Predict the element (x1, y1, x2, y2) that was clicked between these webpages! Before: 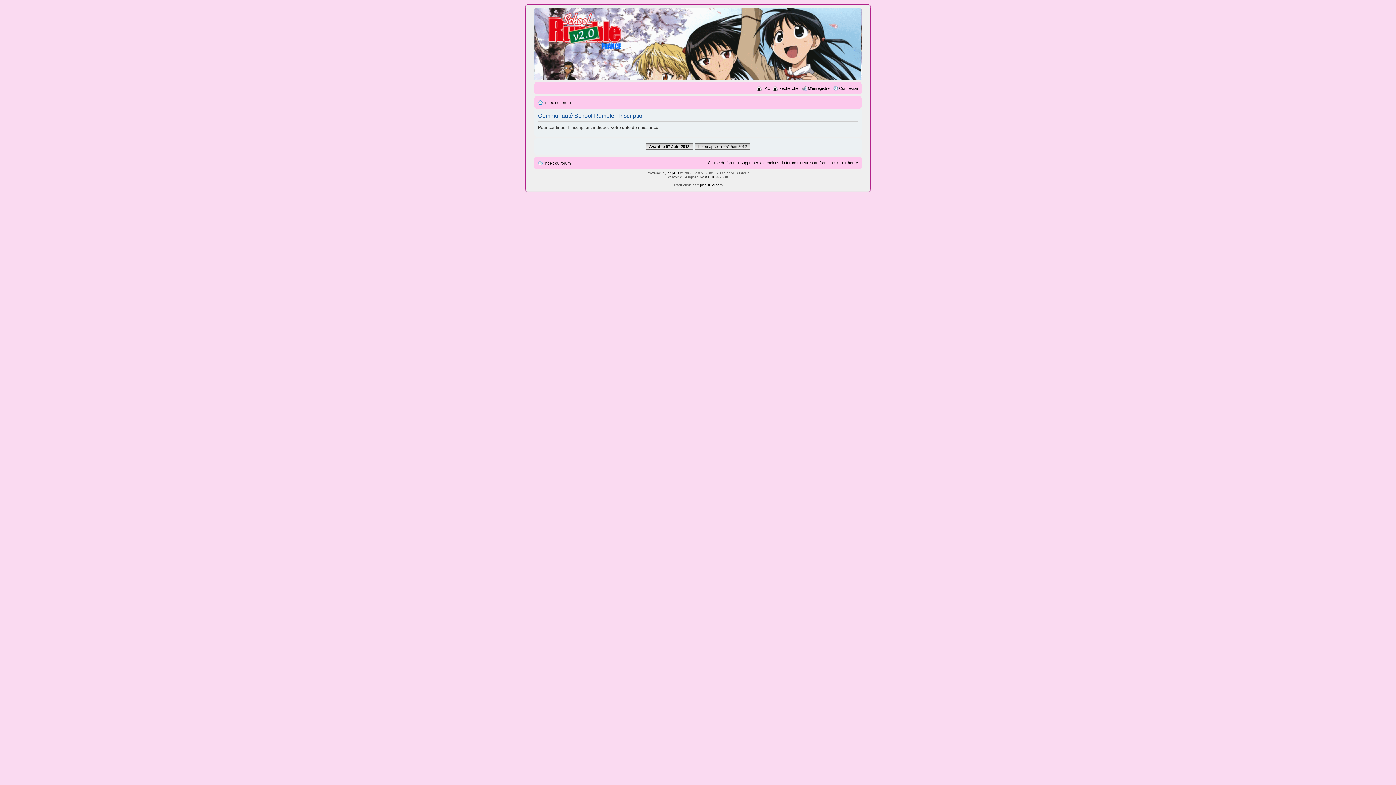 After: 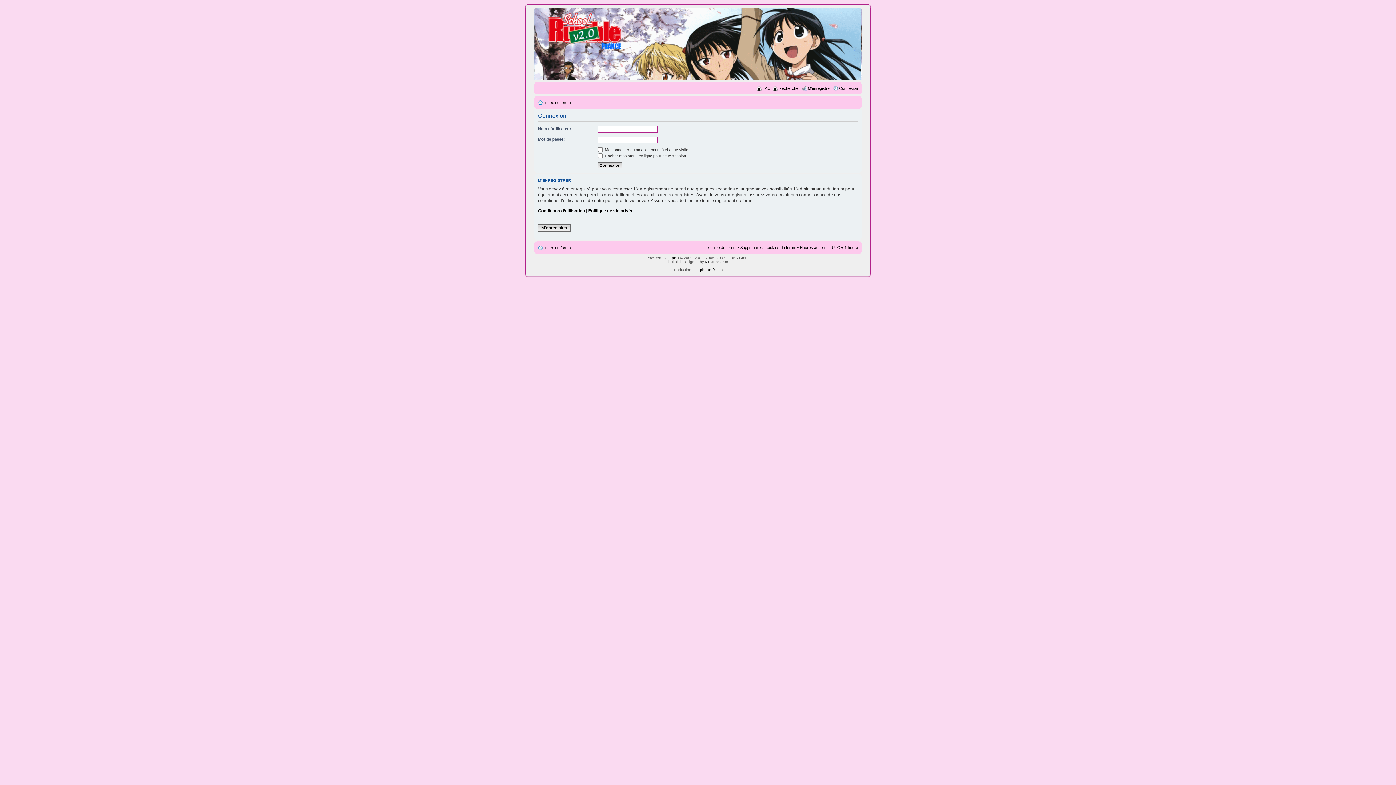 Action: label: Connexion bbox: (839, 86, 858, 90)